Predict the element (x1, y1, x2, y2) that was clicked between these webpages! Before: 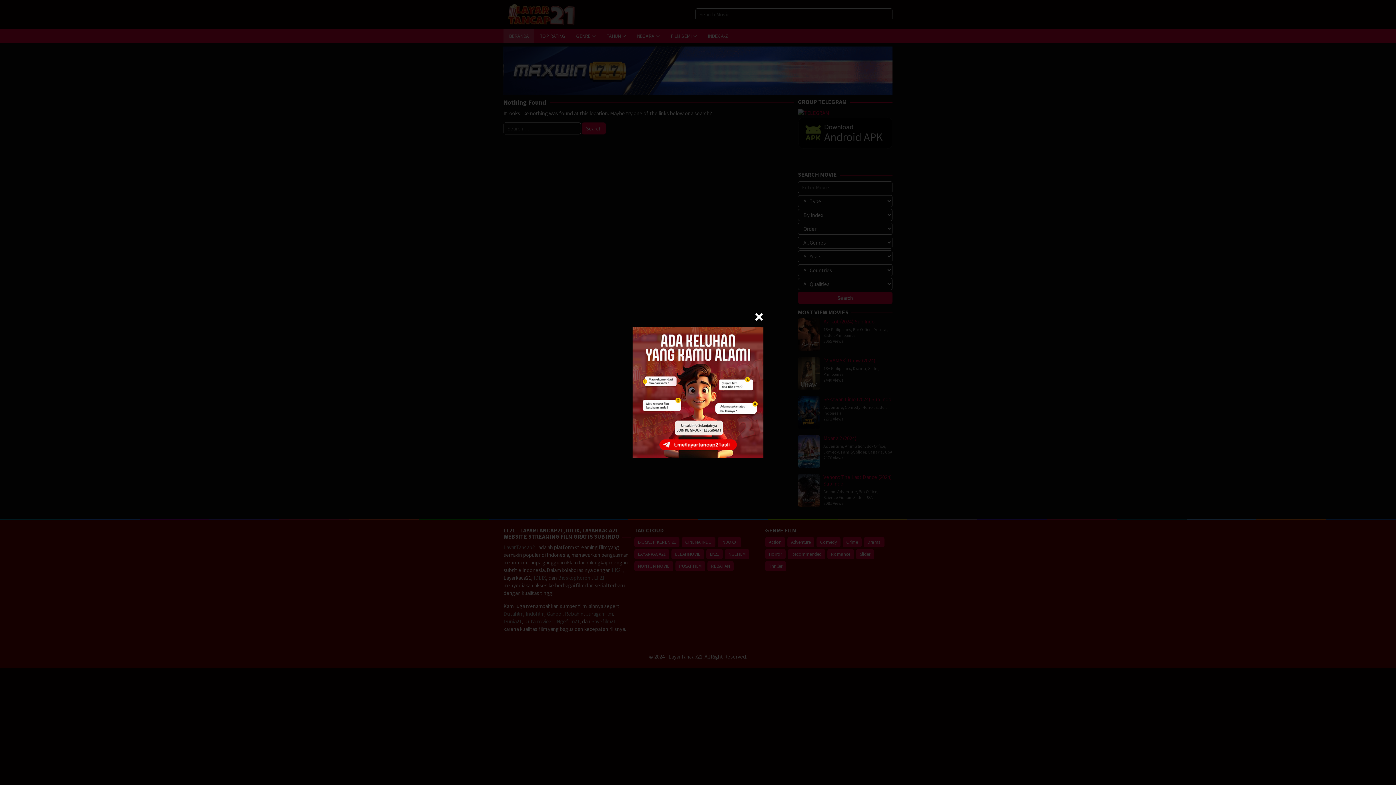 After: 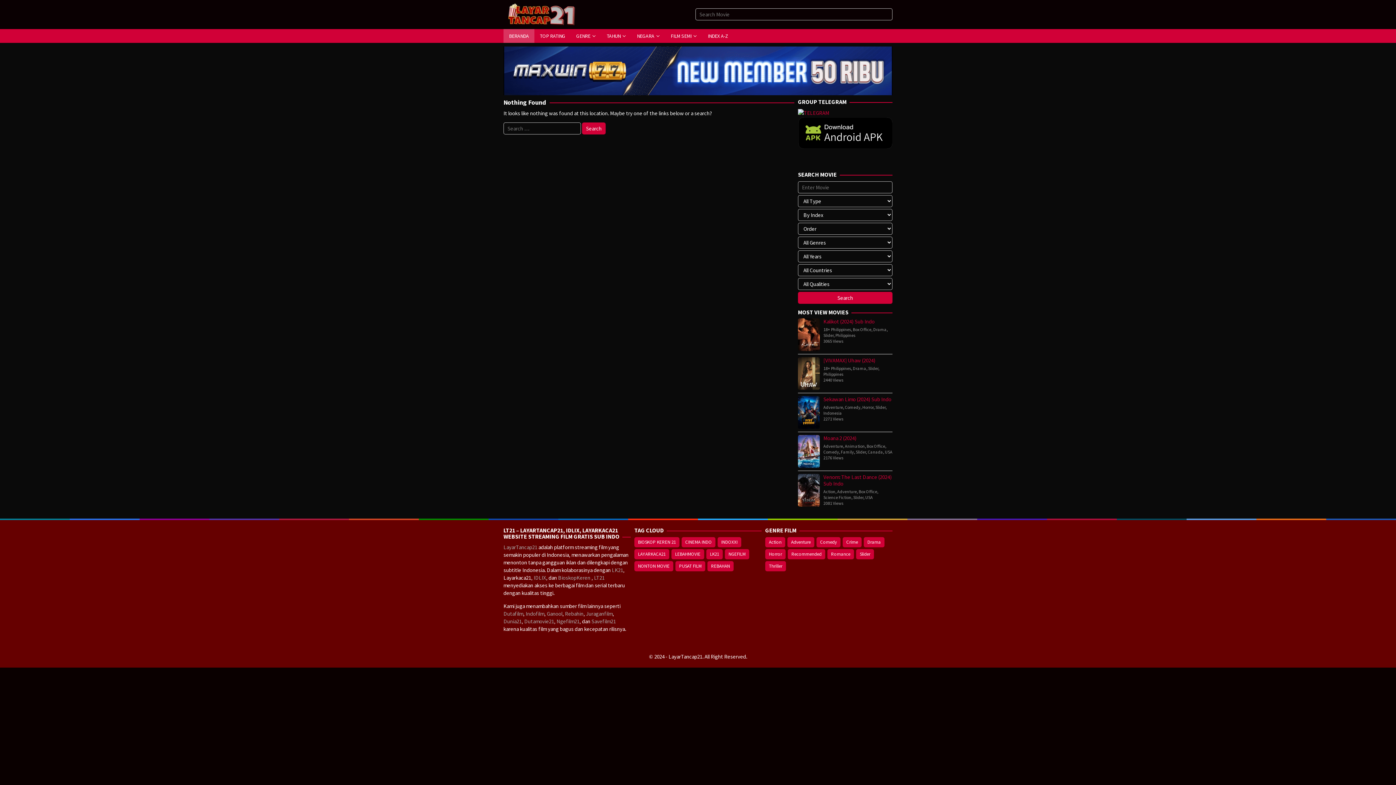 Action: bbox: (754, 312, 763, 321)